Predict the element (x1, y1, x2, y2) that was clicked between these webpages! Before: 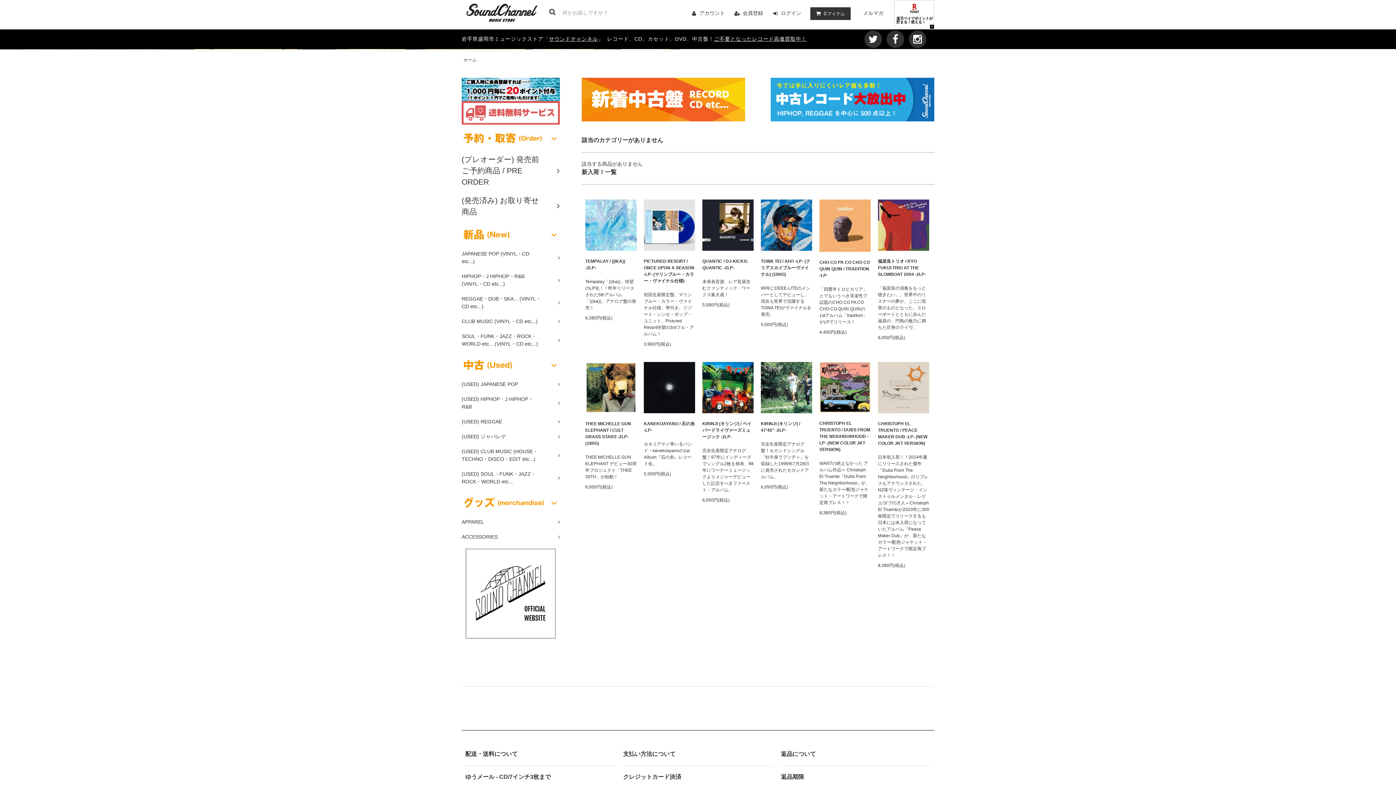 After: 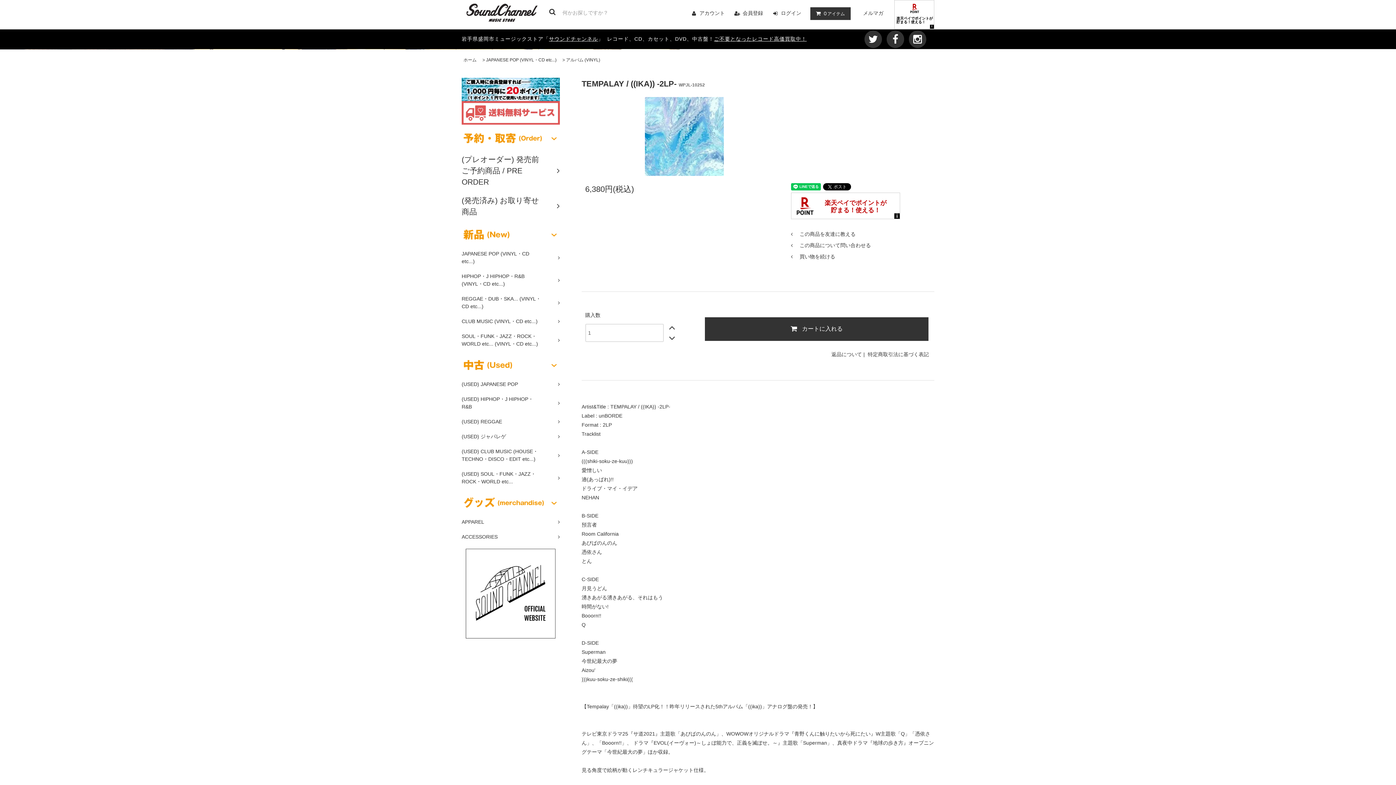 Action: bbox: (585, 221, 636, 227)